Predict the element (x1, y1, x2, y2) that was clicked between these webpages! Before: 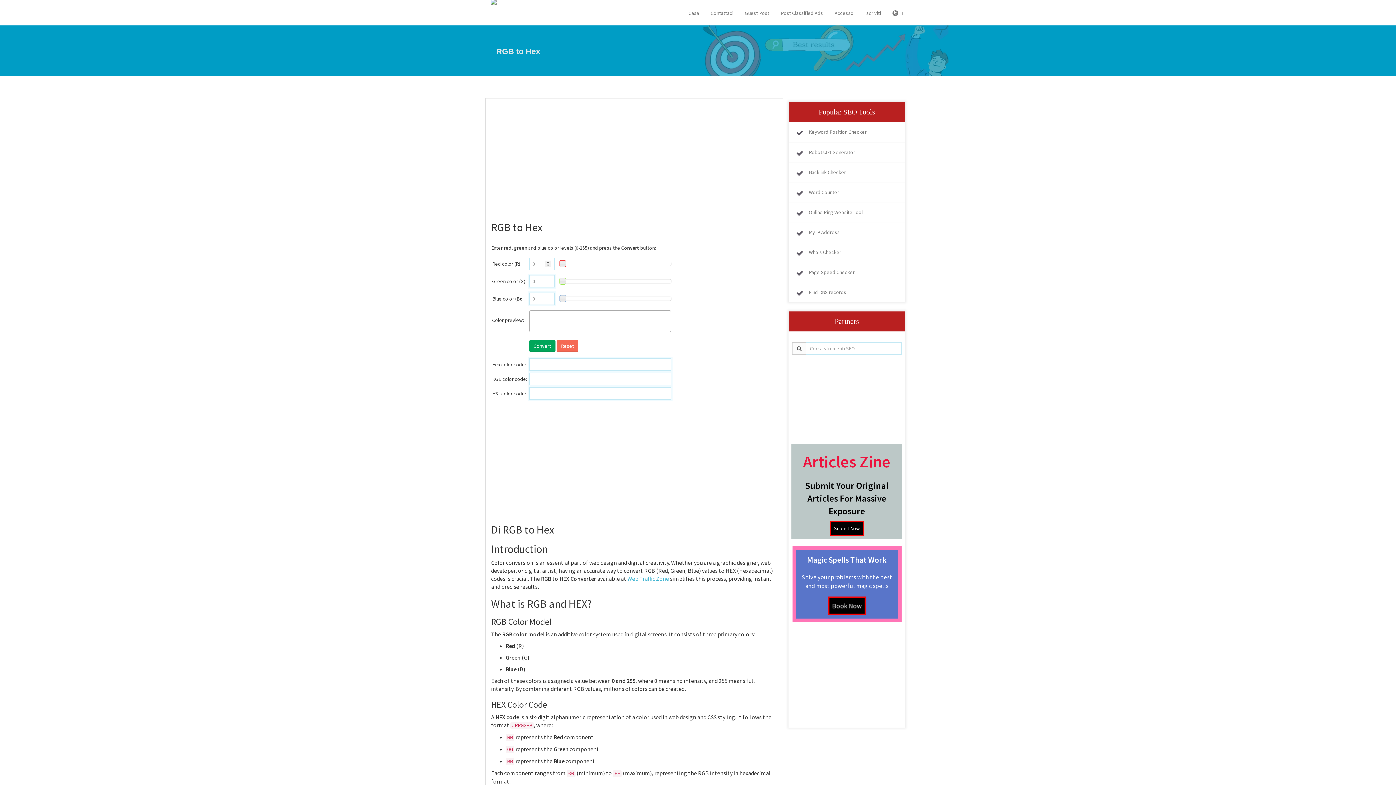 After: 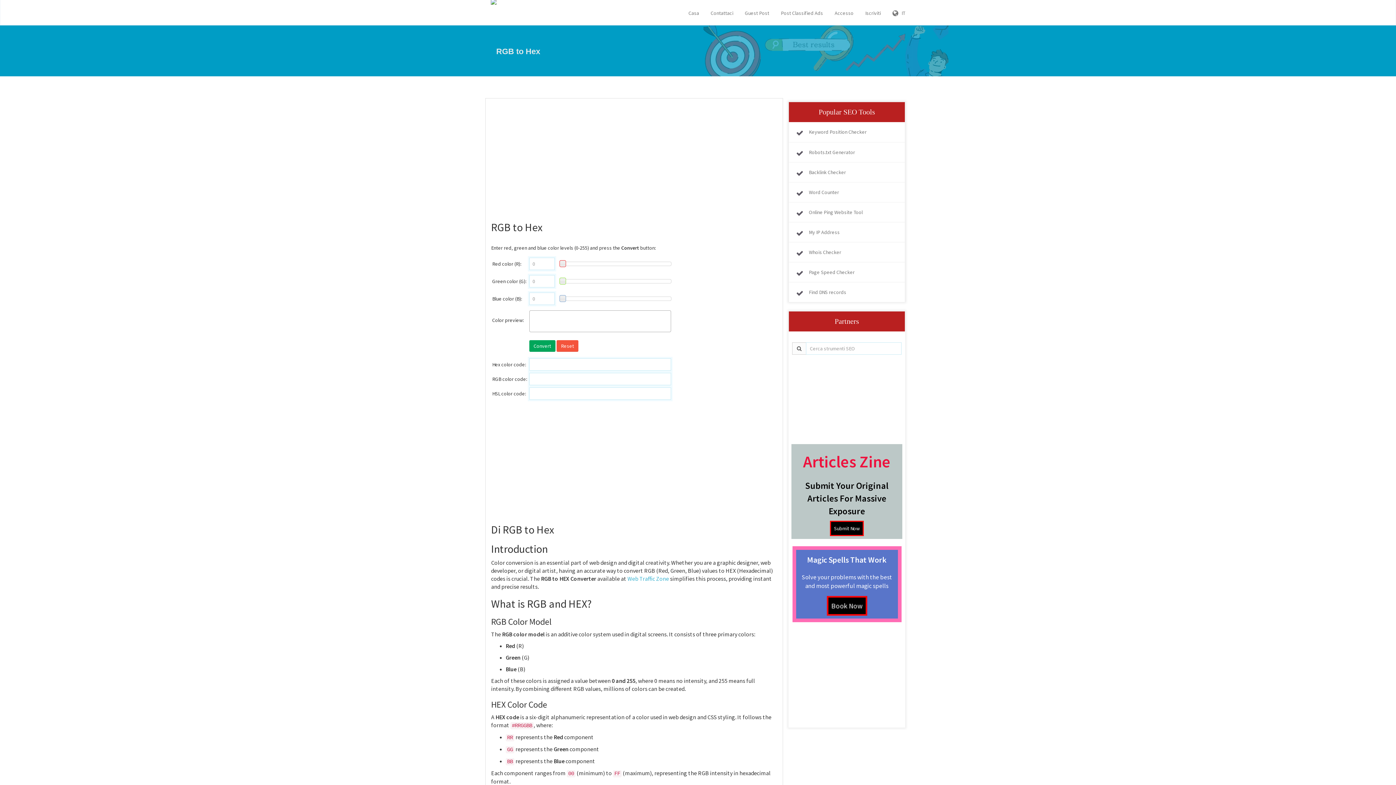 Action: label: Reset bbox: (556, 340, 578, 351)